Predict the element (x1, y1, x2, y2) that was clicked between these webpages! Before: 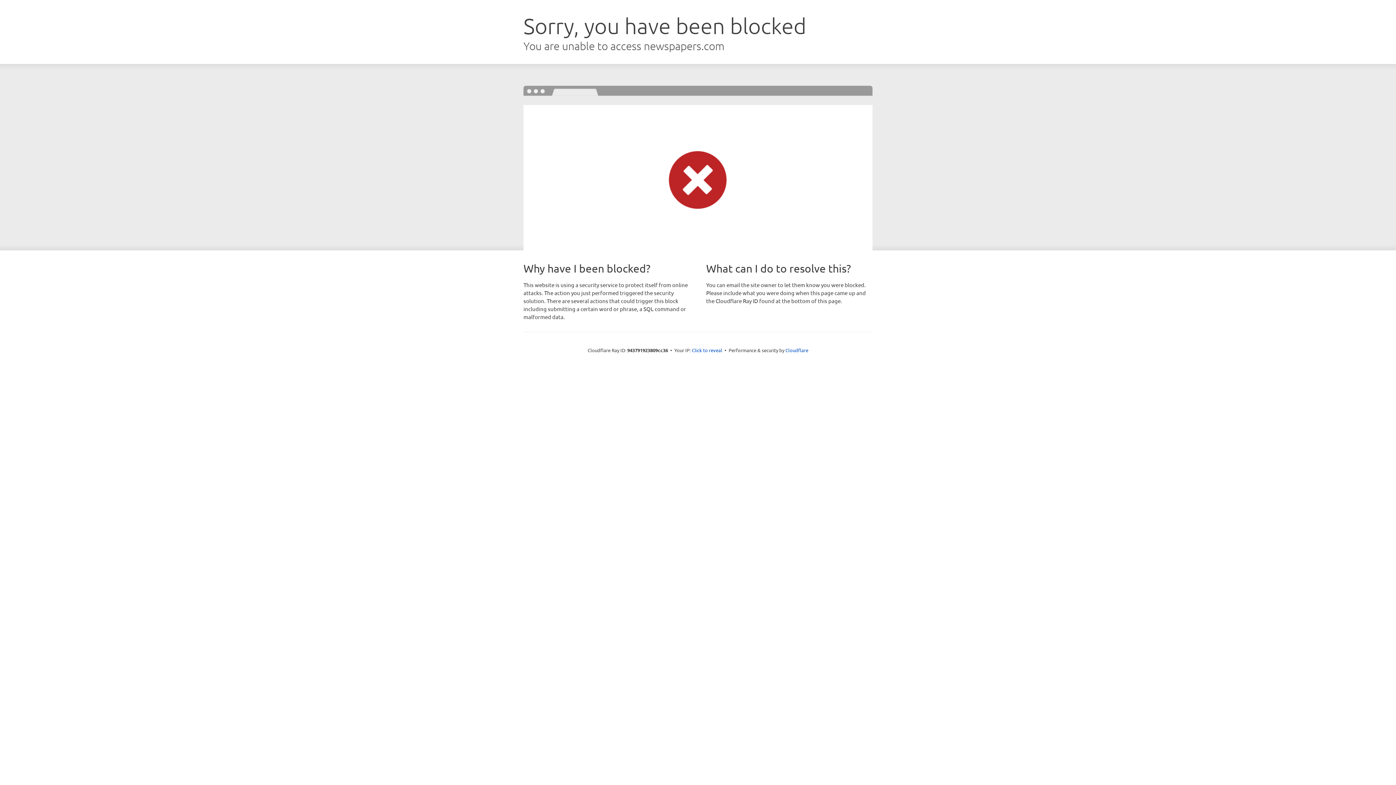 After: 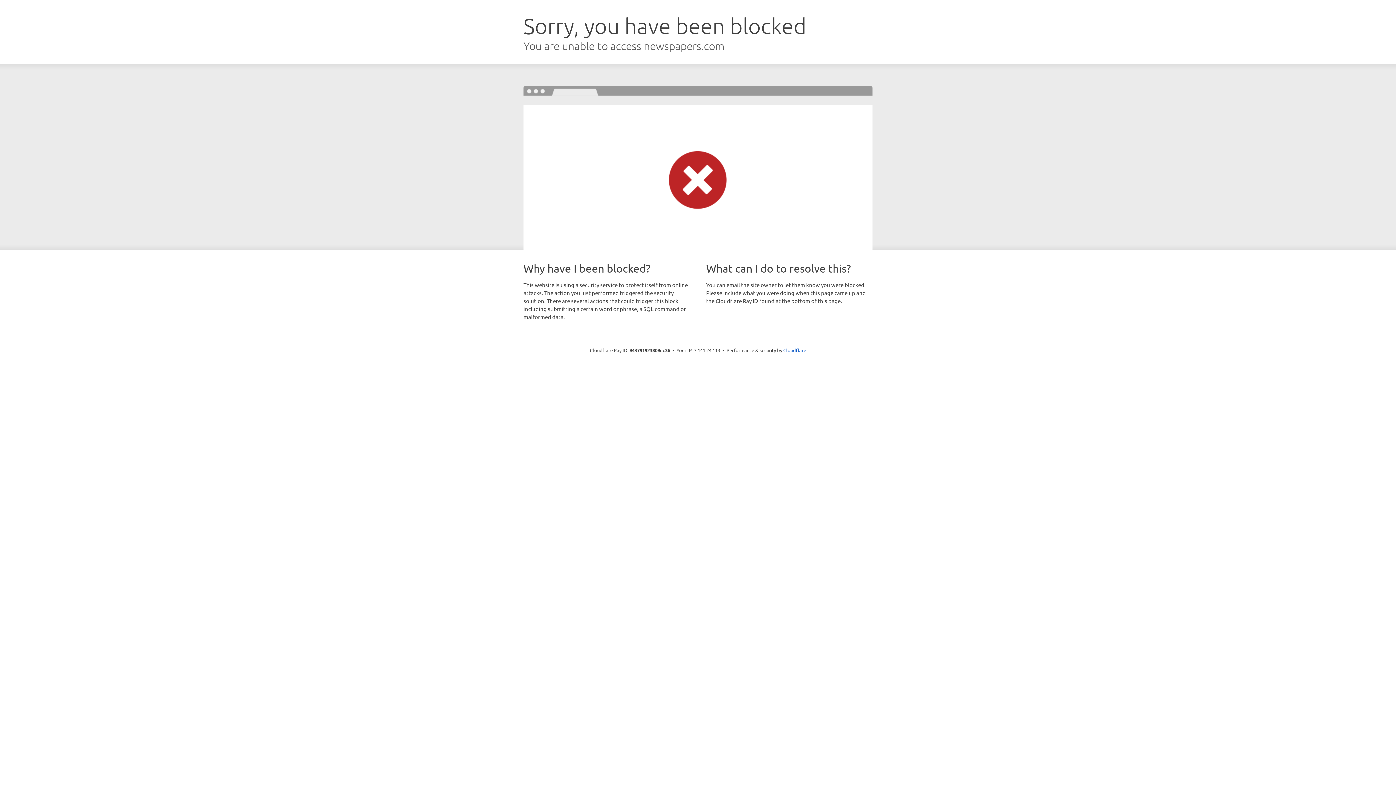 Action: label: Click to reveal bbox: (692, 346, 722, 353)